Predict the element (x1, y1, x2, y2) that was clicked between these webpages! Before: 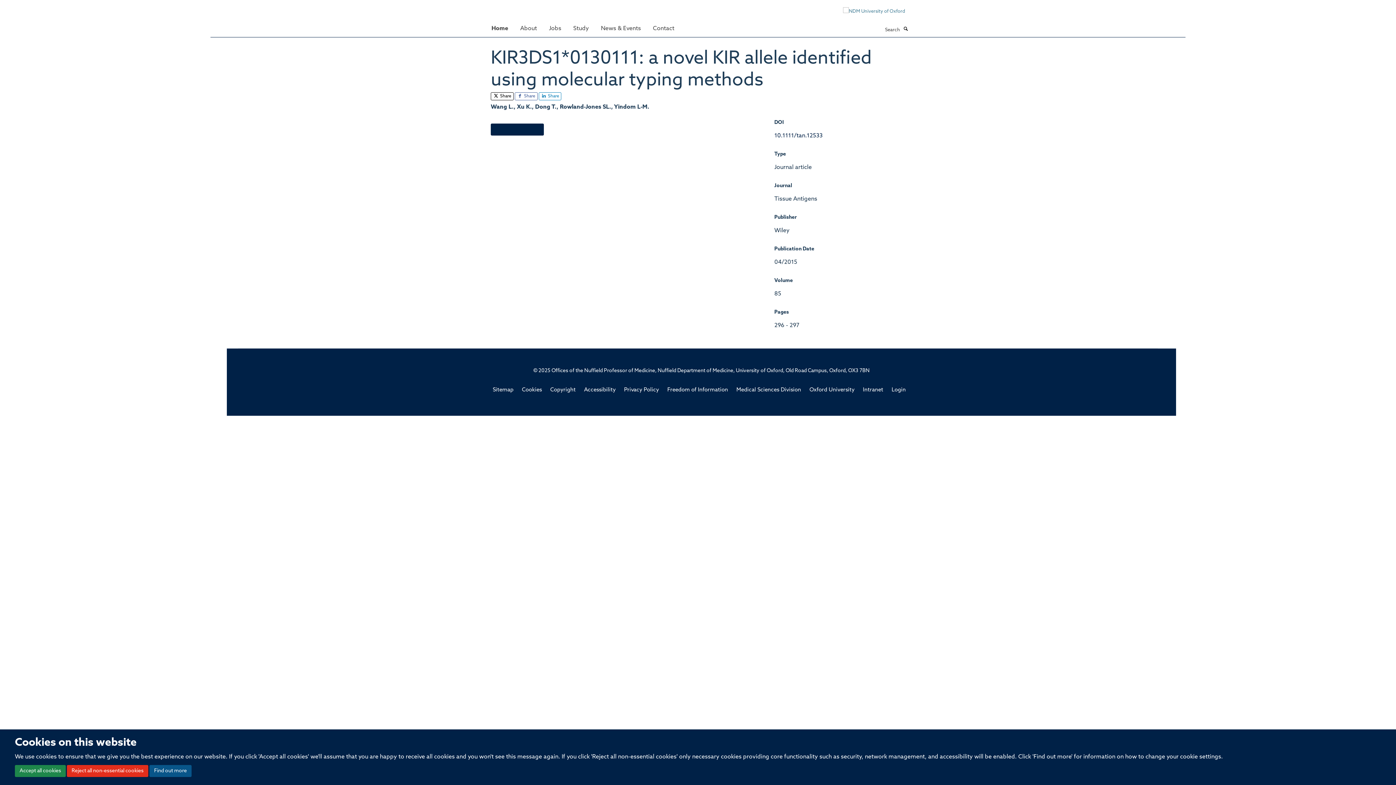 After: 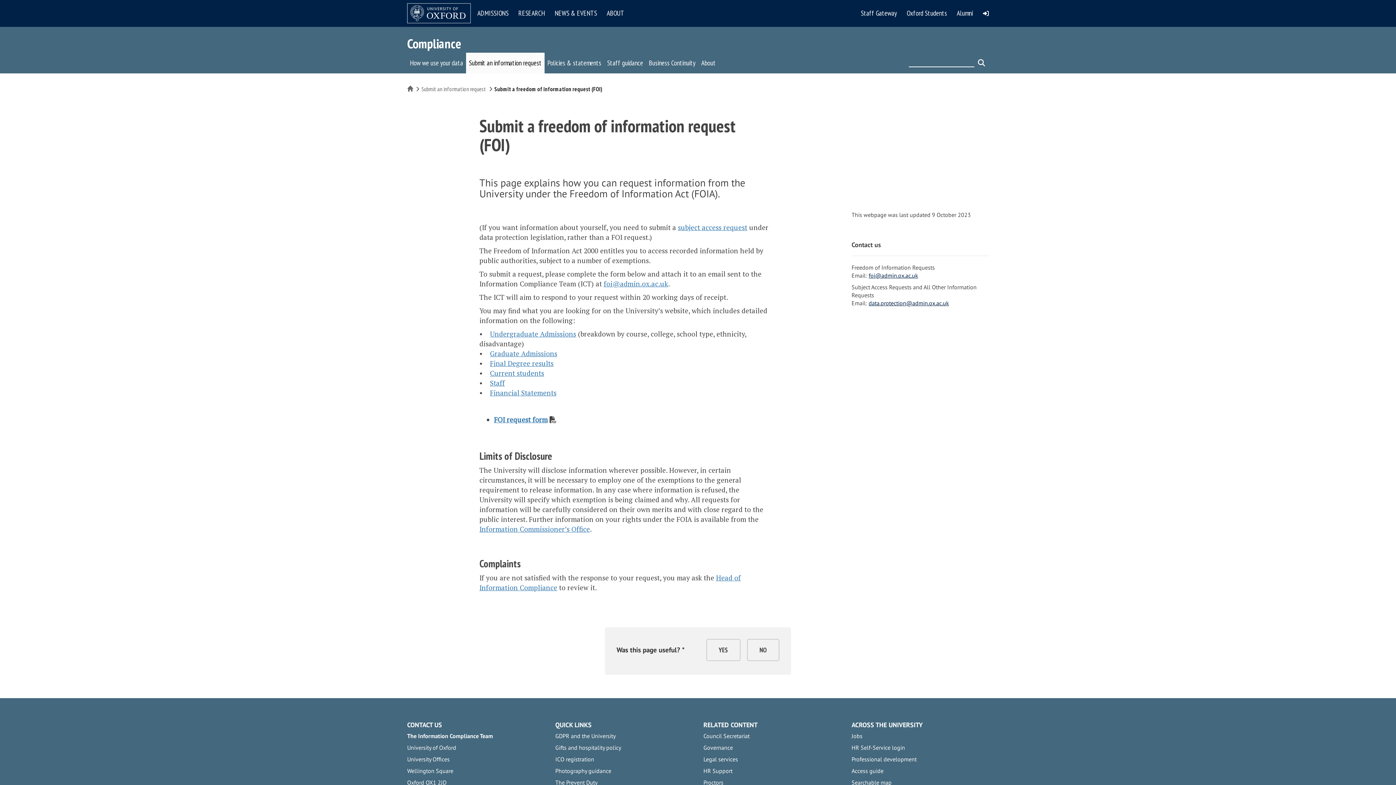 Action: label: Freedom of Information bbox: (667, 387, 728, 393)